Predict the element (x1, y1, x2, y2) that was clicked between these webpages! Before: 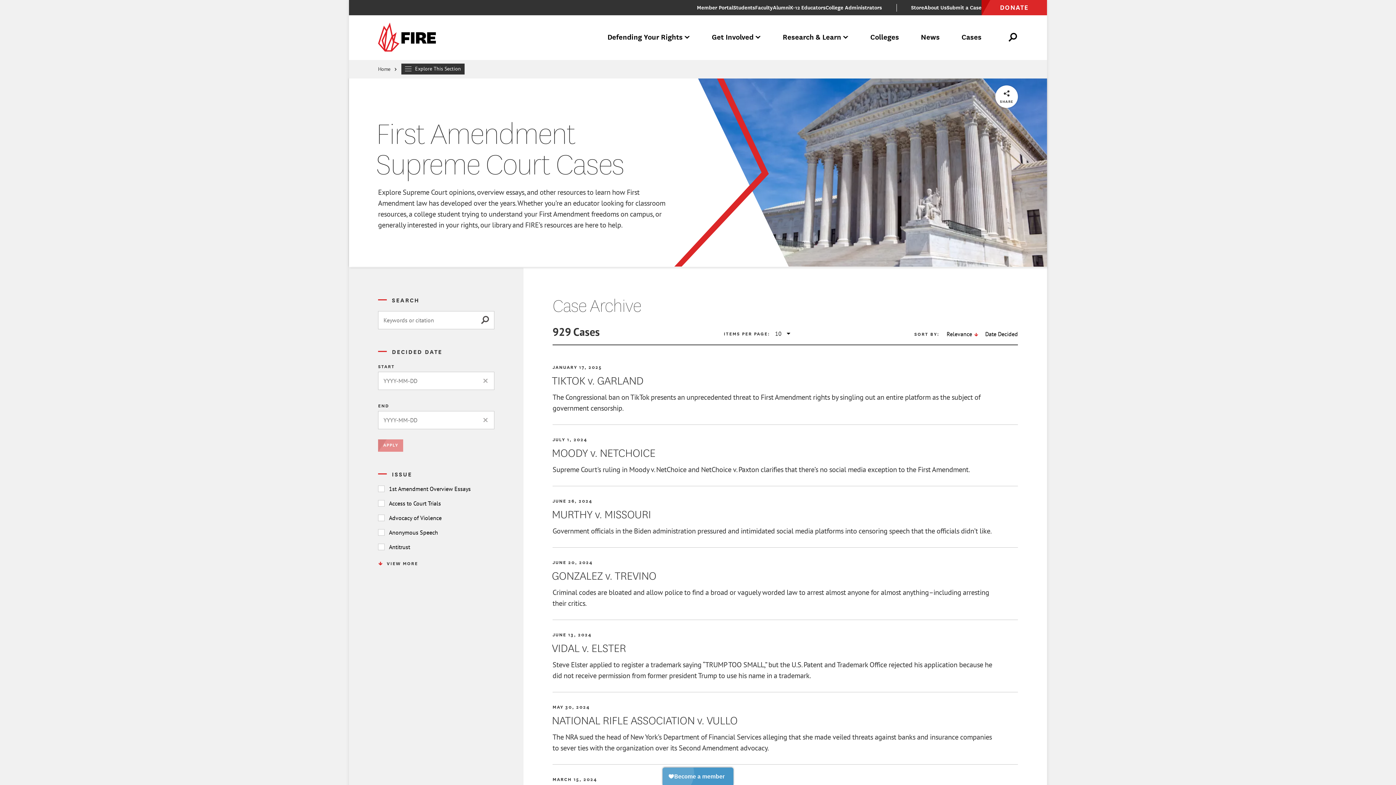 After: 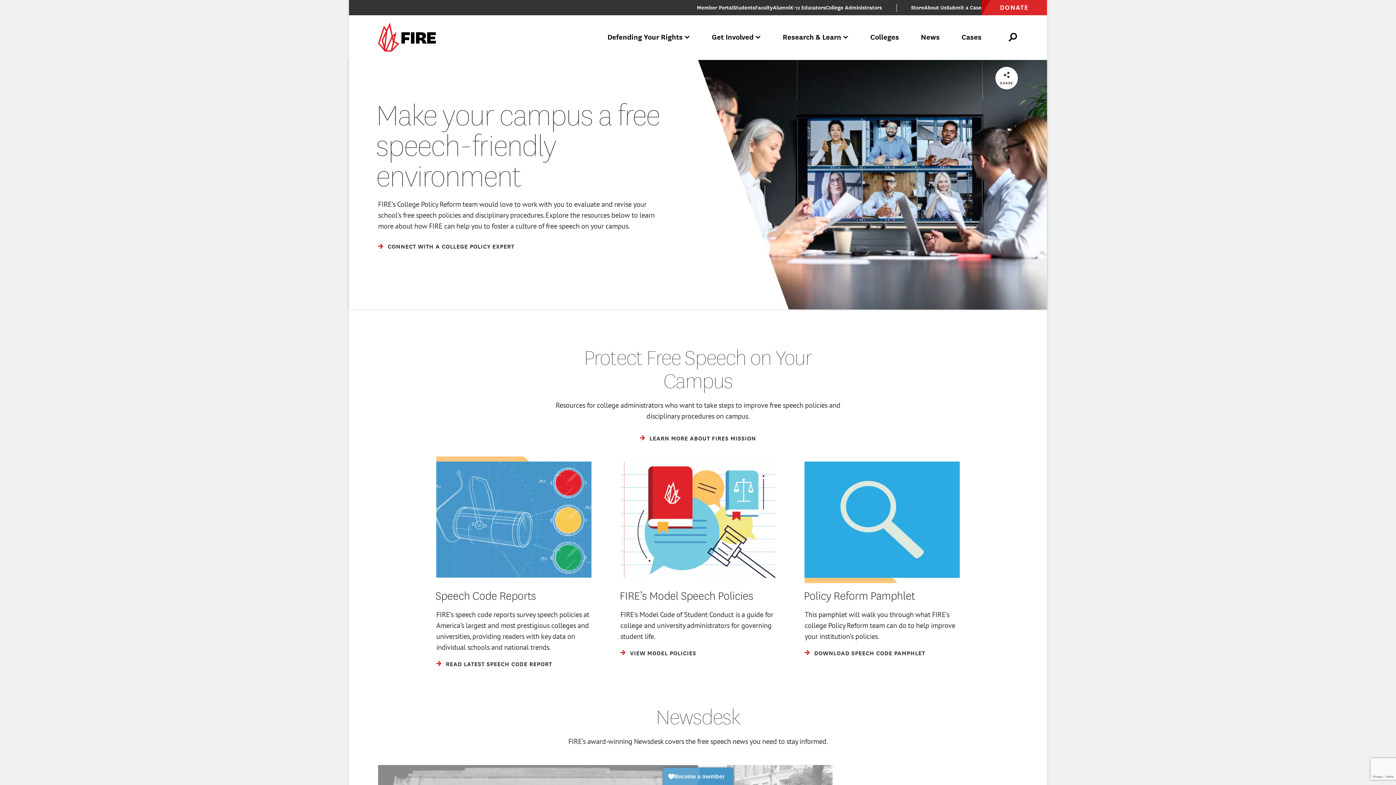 Action: label: College Administrators bbox: (825, 3, 882, 12)